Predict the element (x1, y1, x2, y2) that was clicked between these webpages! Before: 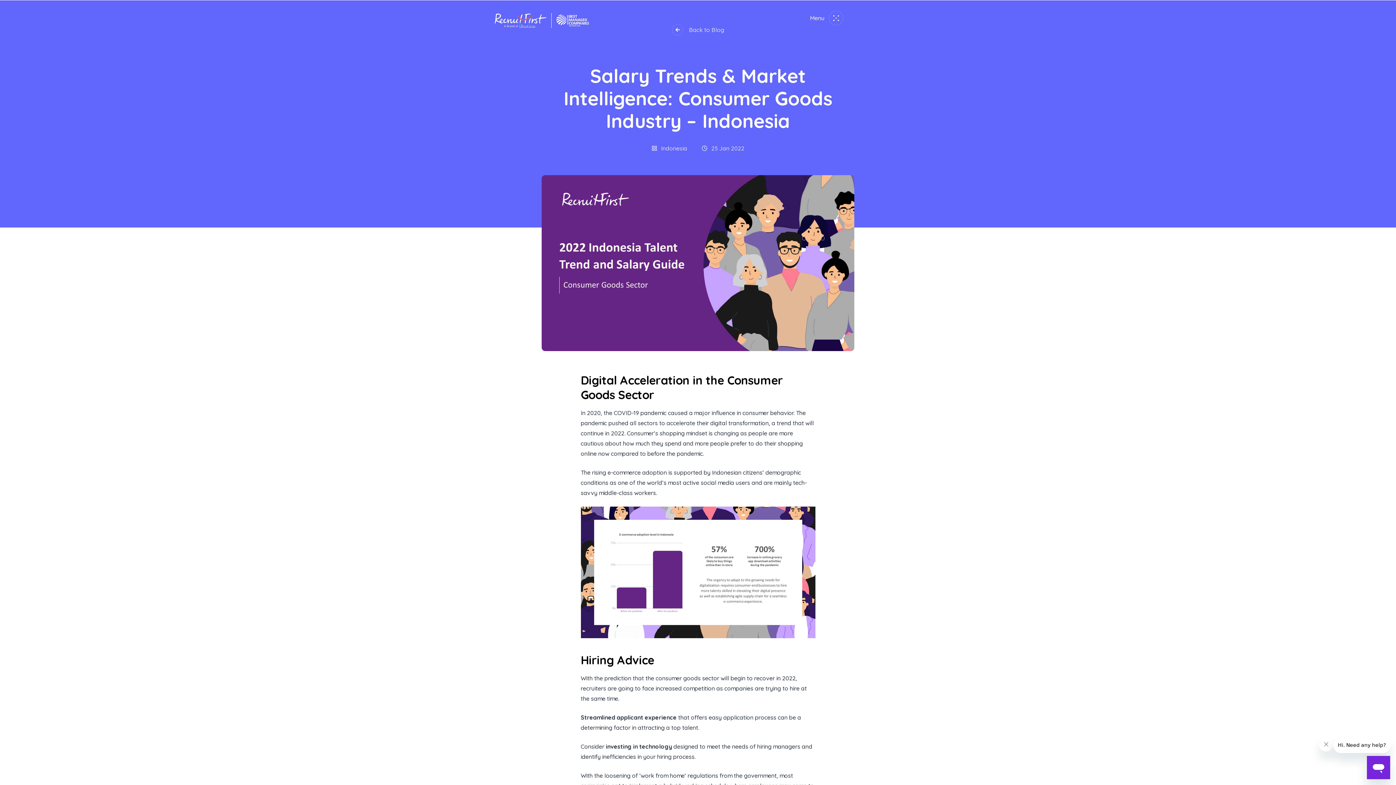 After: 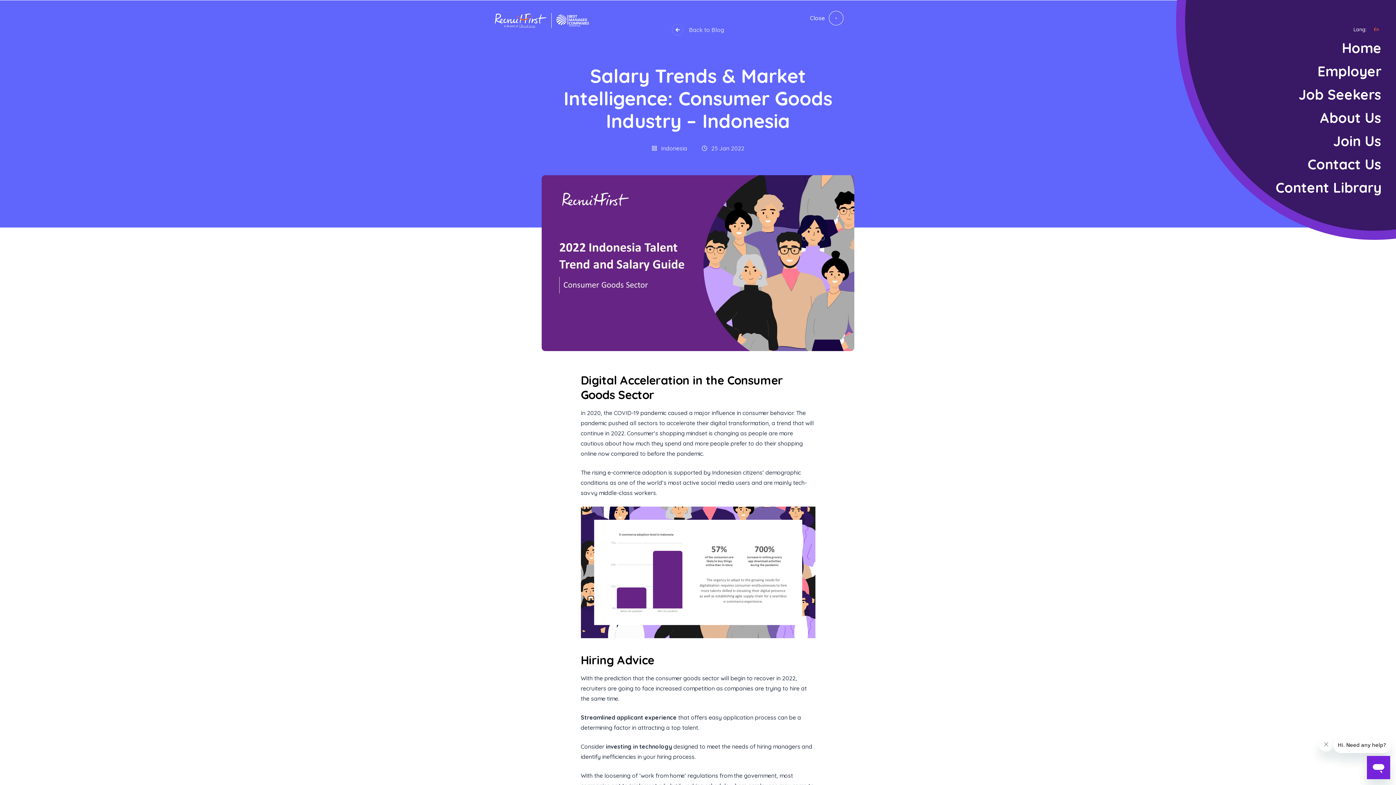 Action: bbox: (826, 10, 843, 25) label: Menu
Close